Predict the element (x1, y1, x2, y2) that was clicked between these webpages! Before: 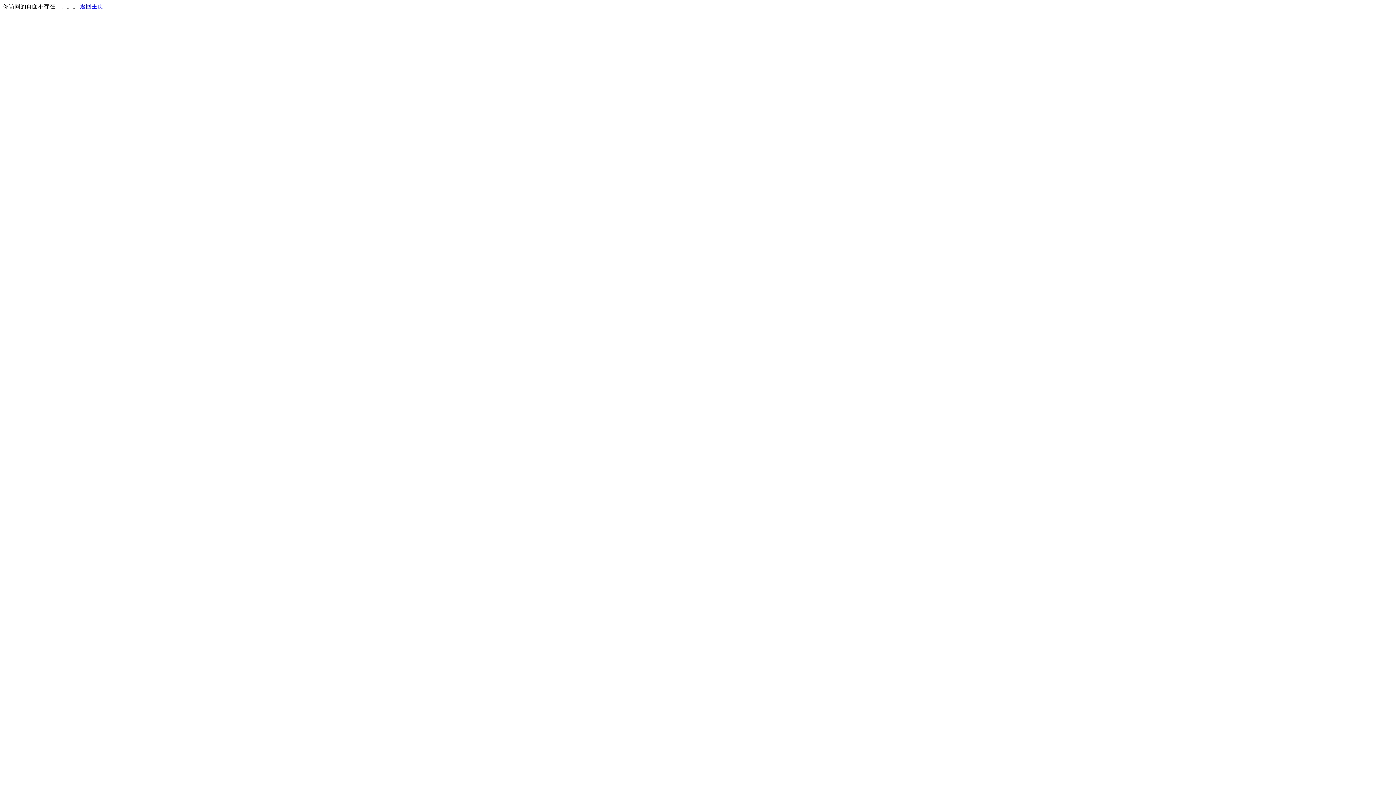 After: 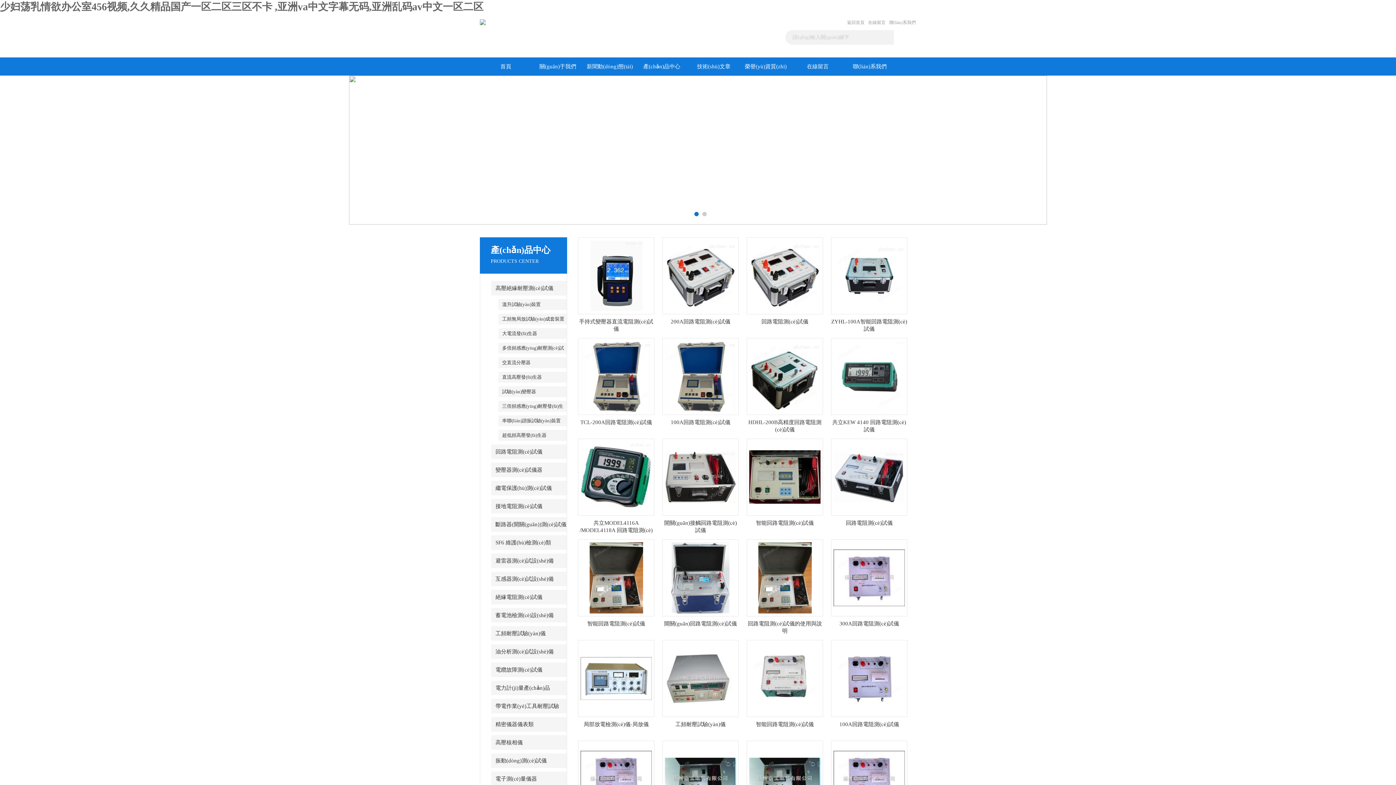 Action: label: 返回主页 bbox: (80, 3, 103, 9)